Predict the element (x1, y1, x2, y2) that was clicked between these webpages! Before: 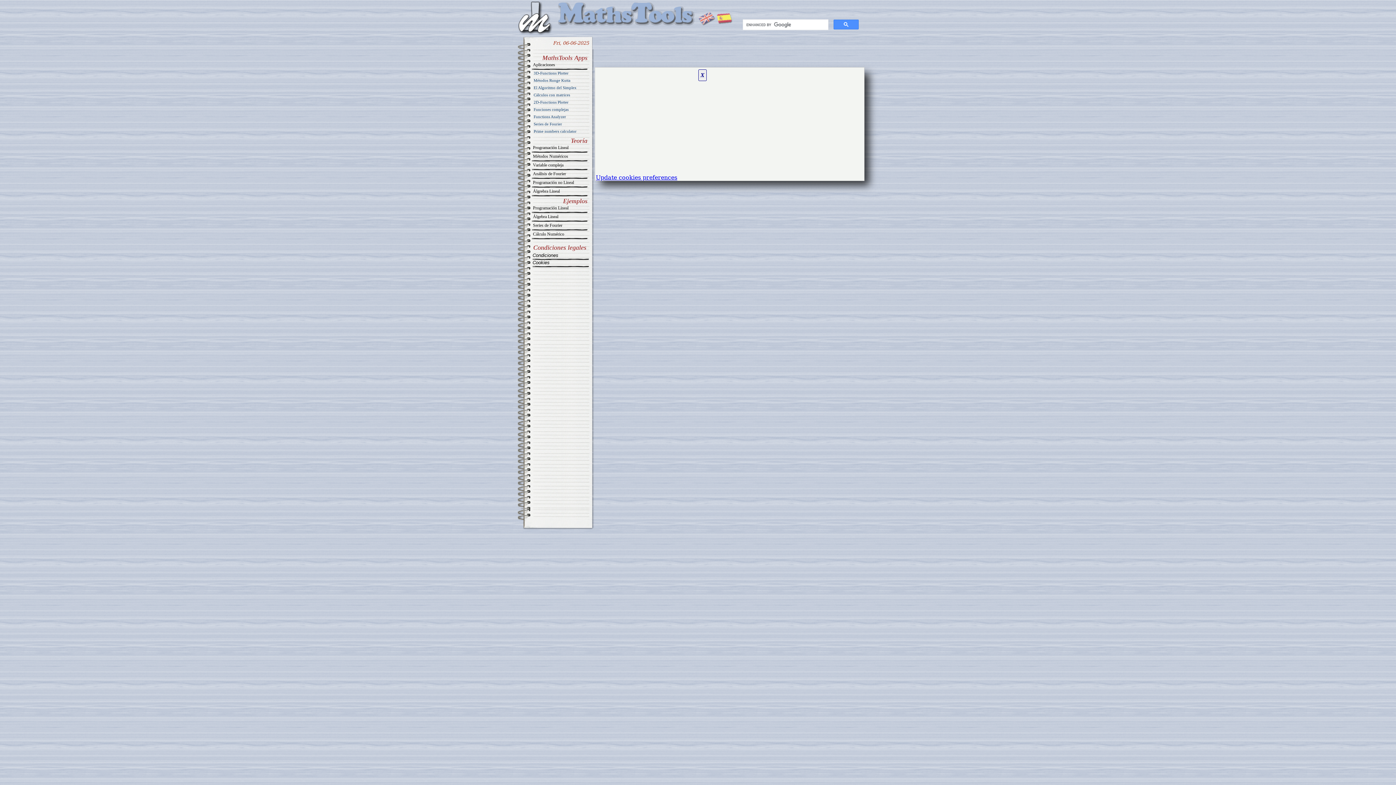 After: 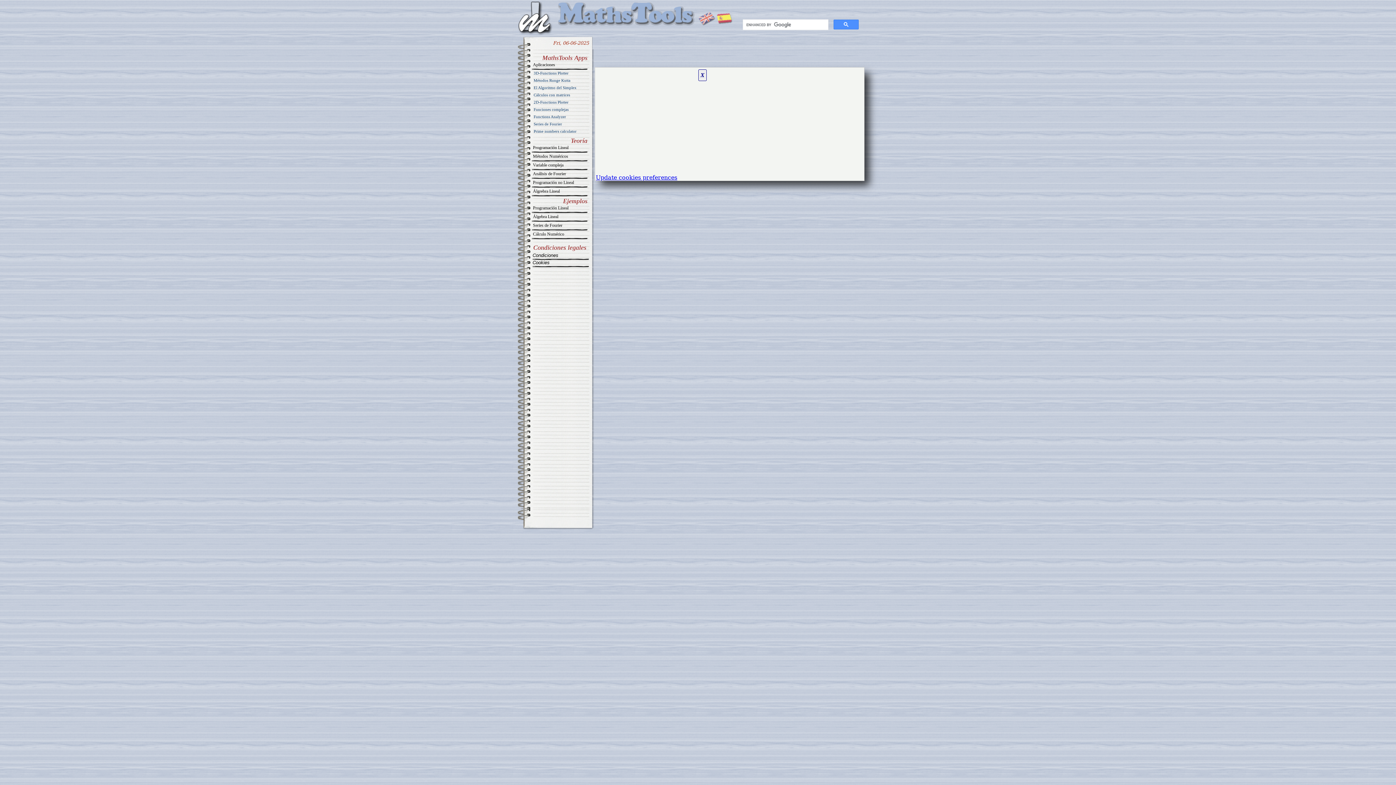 Action: bbox: (716, 10, 734, 25)